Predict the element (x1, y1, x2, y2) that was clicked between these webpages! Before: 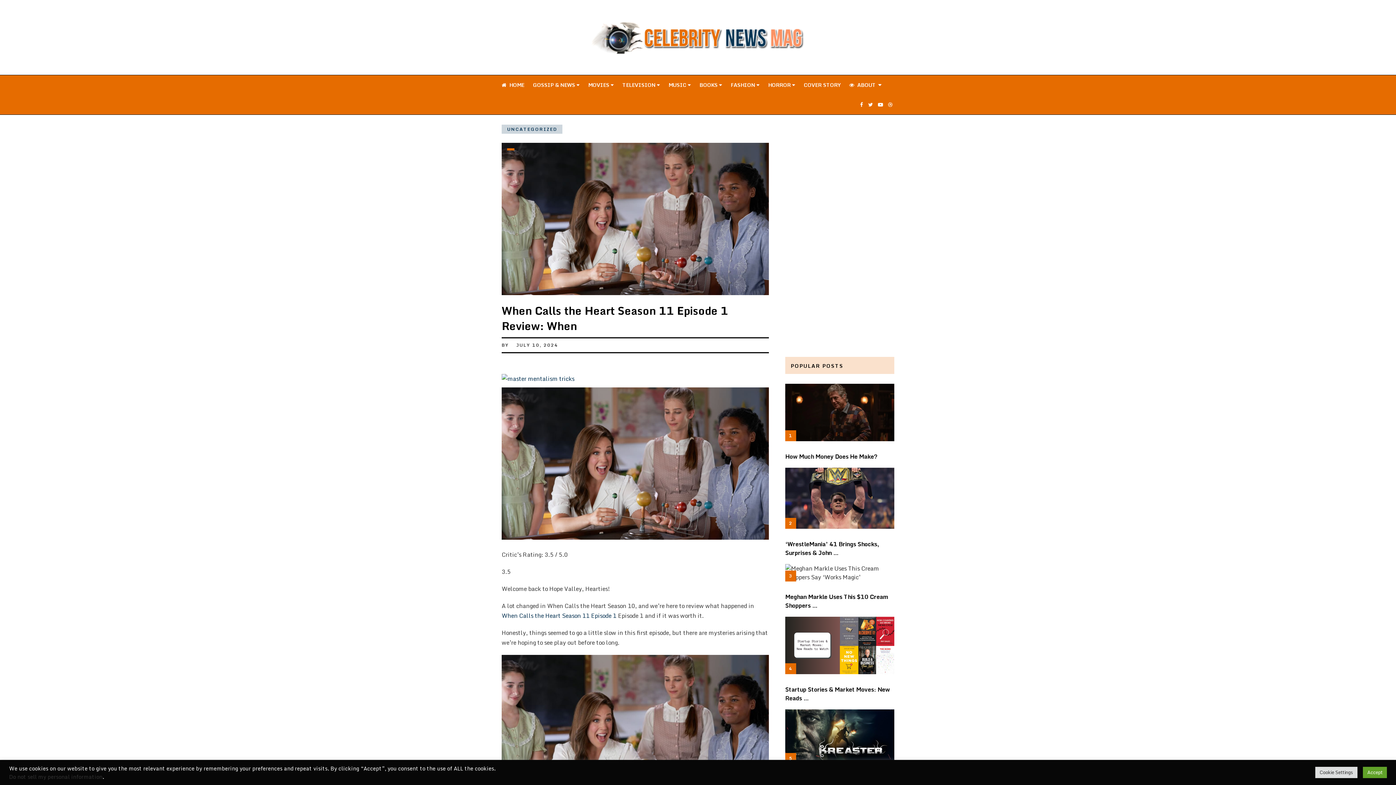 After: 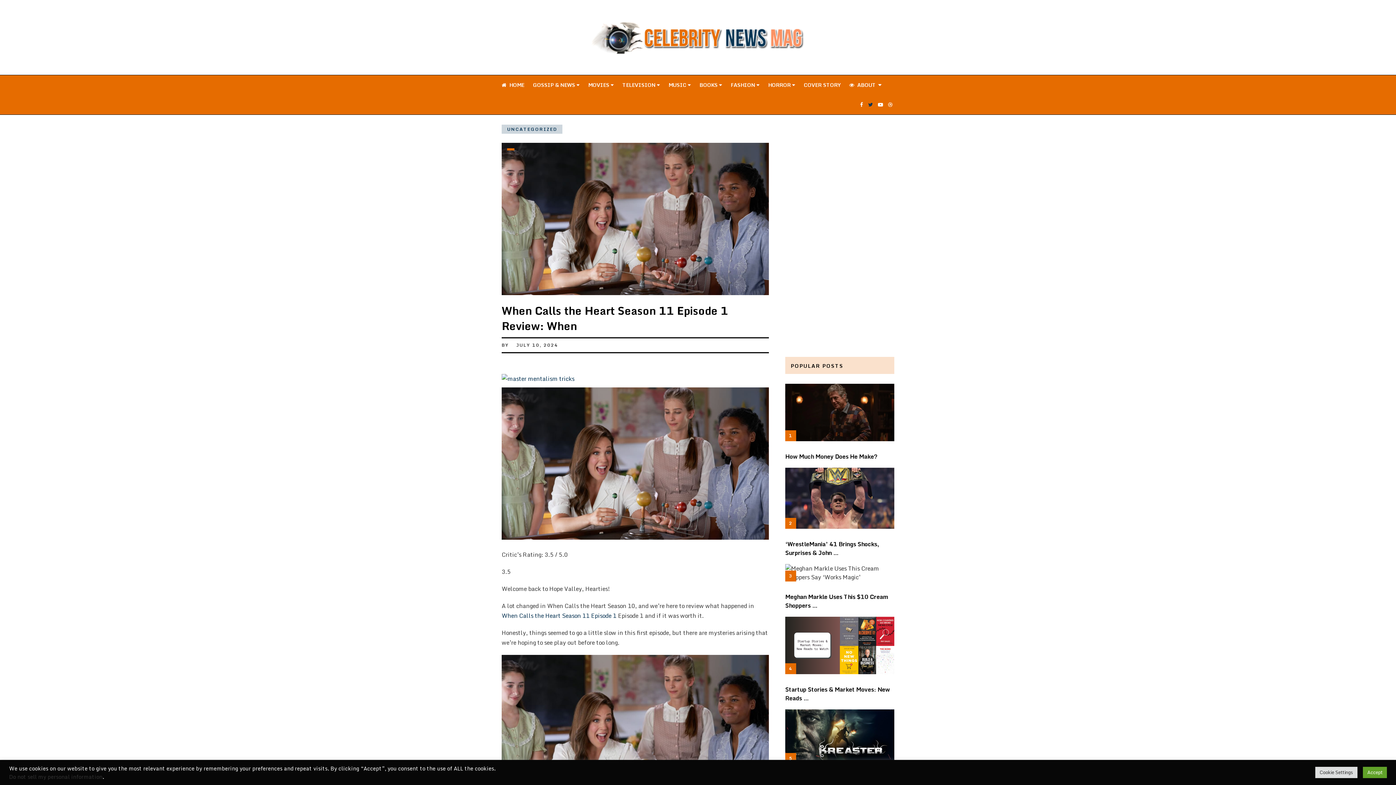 Action: bbox: (866, 100, 874, 108)